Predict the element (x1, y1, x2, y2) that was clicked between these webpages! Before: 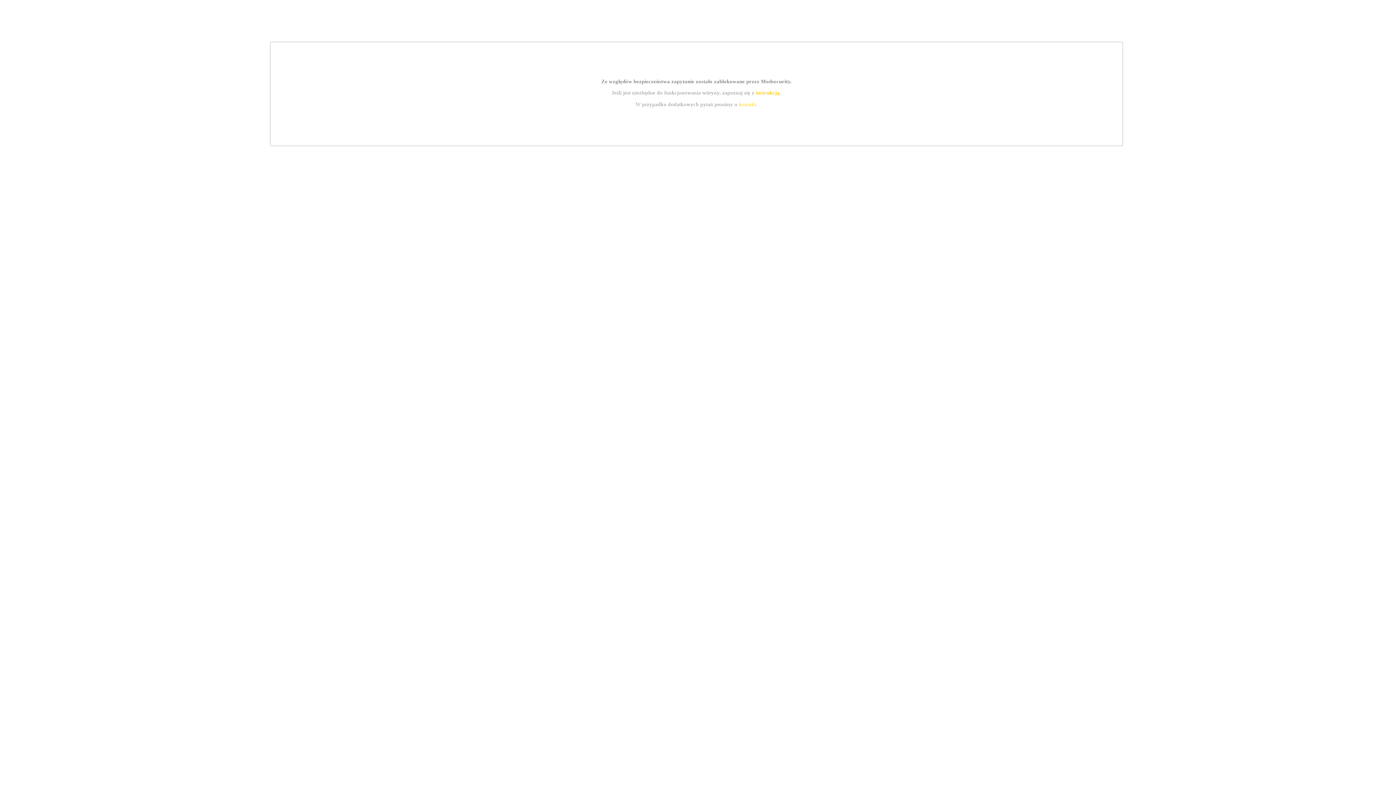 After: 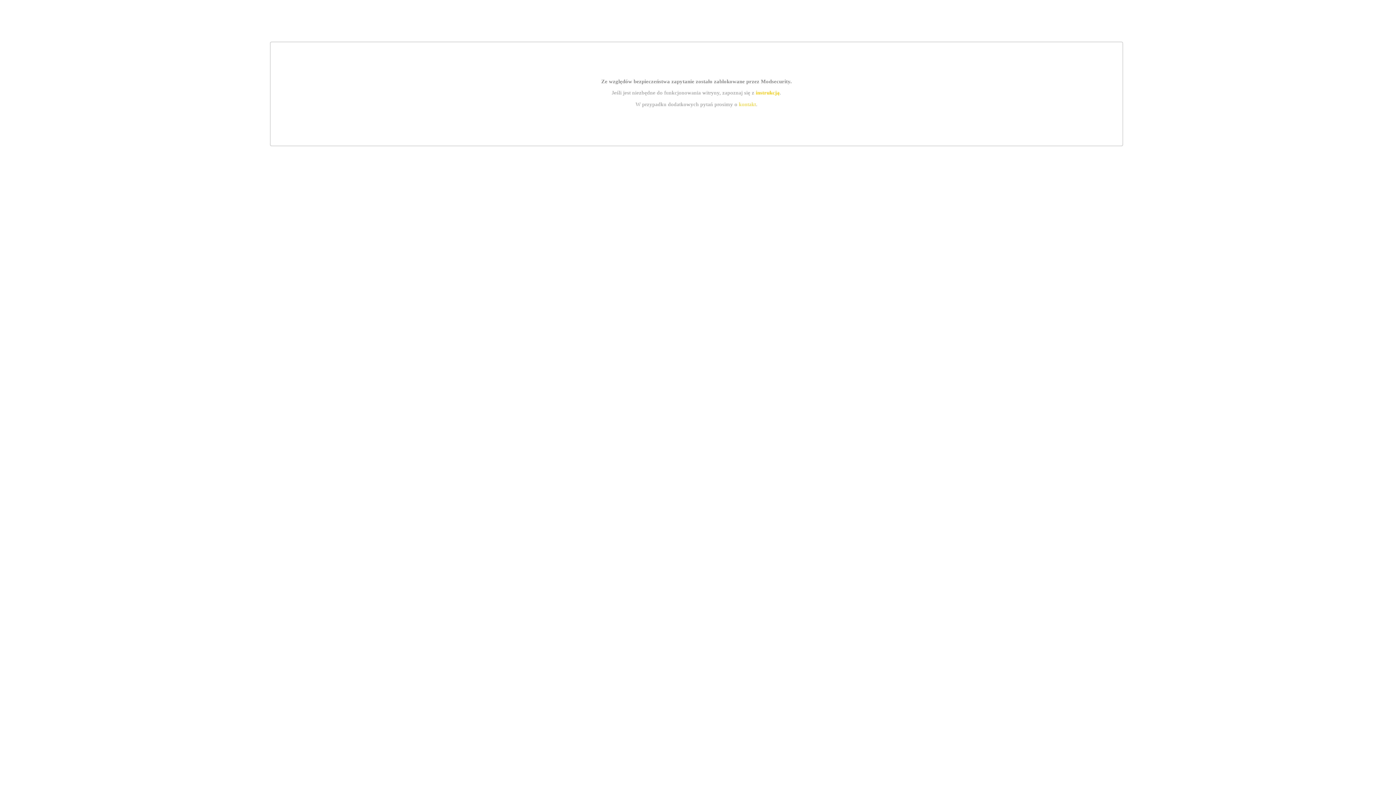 Action: bbox: (755, 89, 779, 95) label: instrukcją